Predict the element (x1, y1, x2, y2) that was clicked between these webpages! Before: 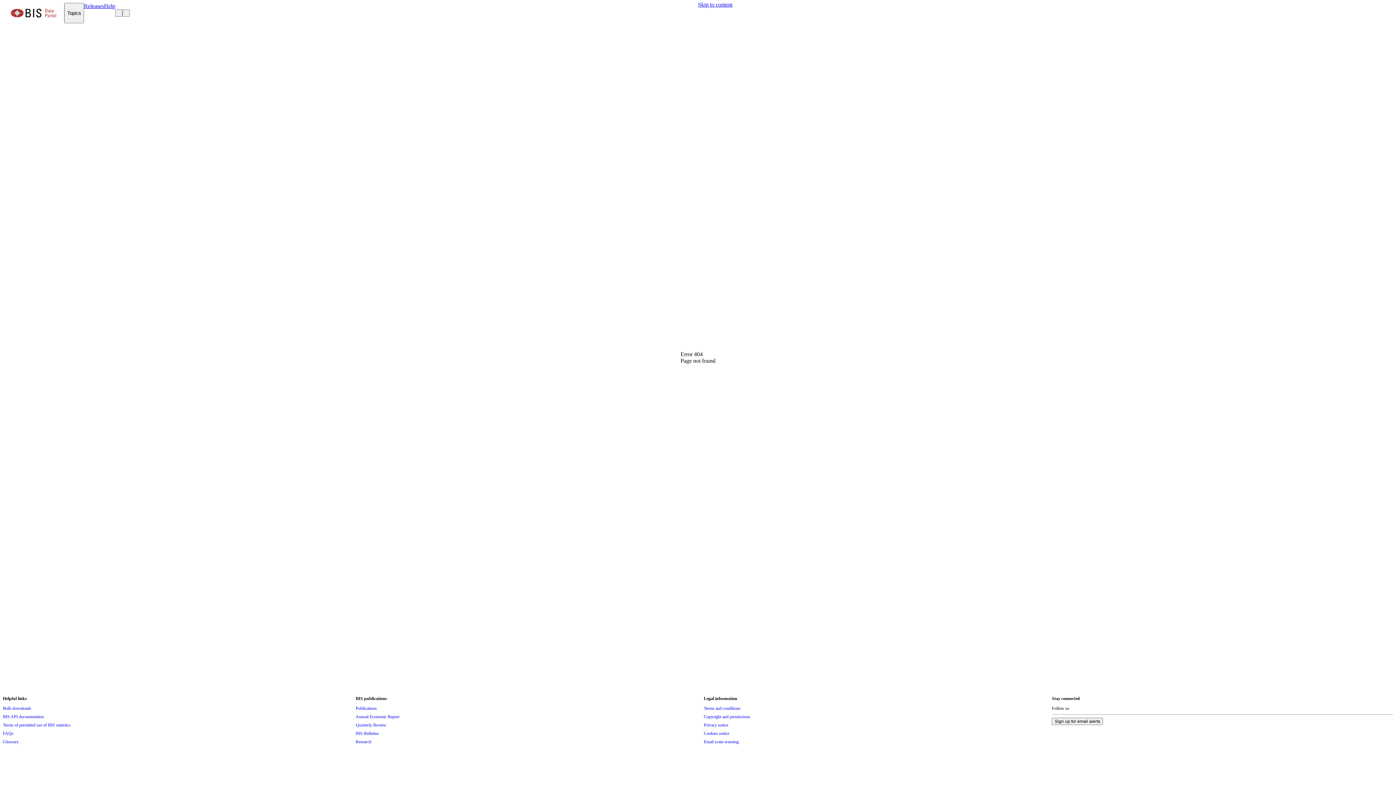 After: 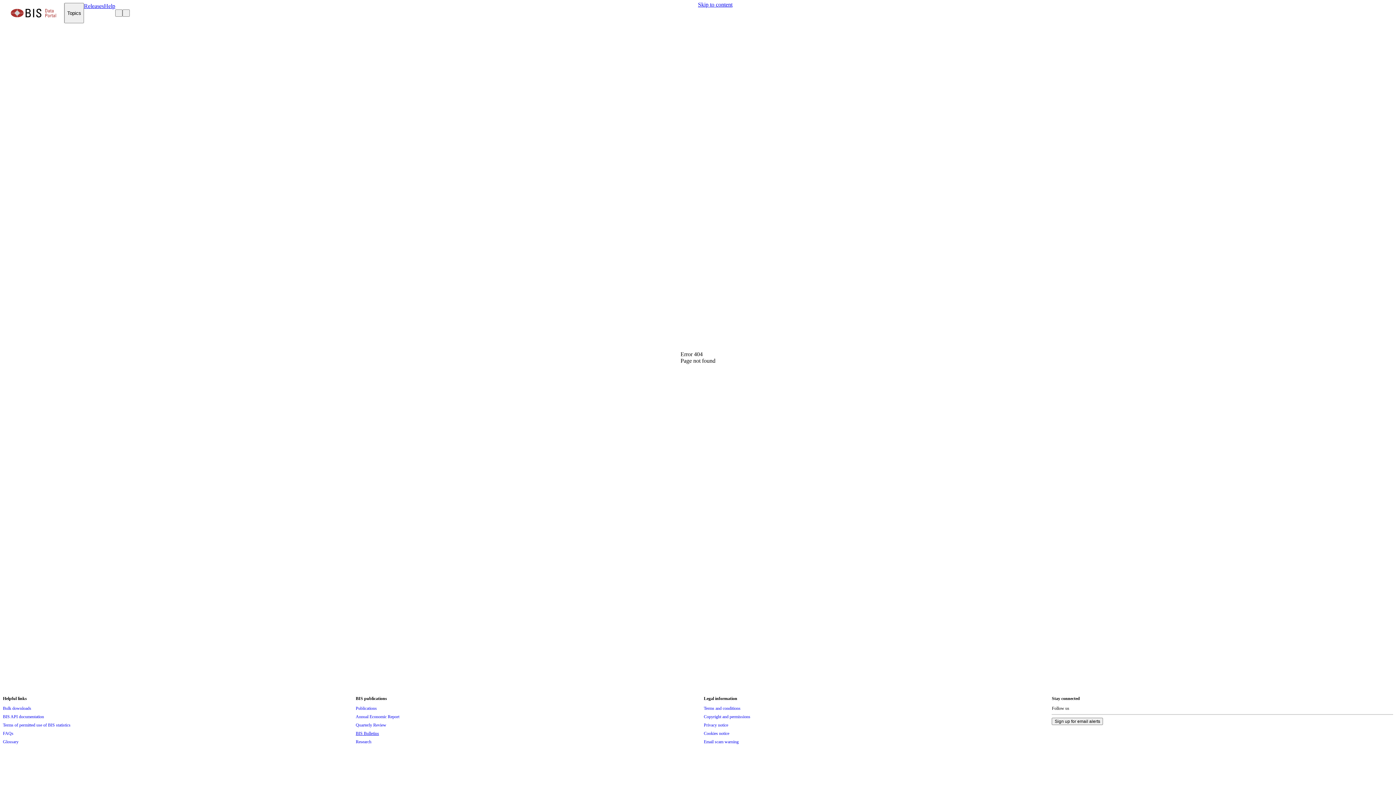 Action: bbox: (355, 729, 379, 737) label: BIS Bulletins